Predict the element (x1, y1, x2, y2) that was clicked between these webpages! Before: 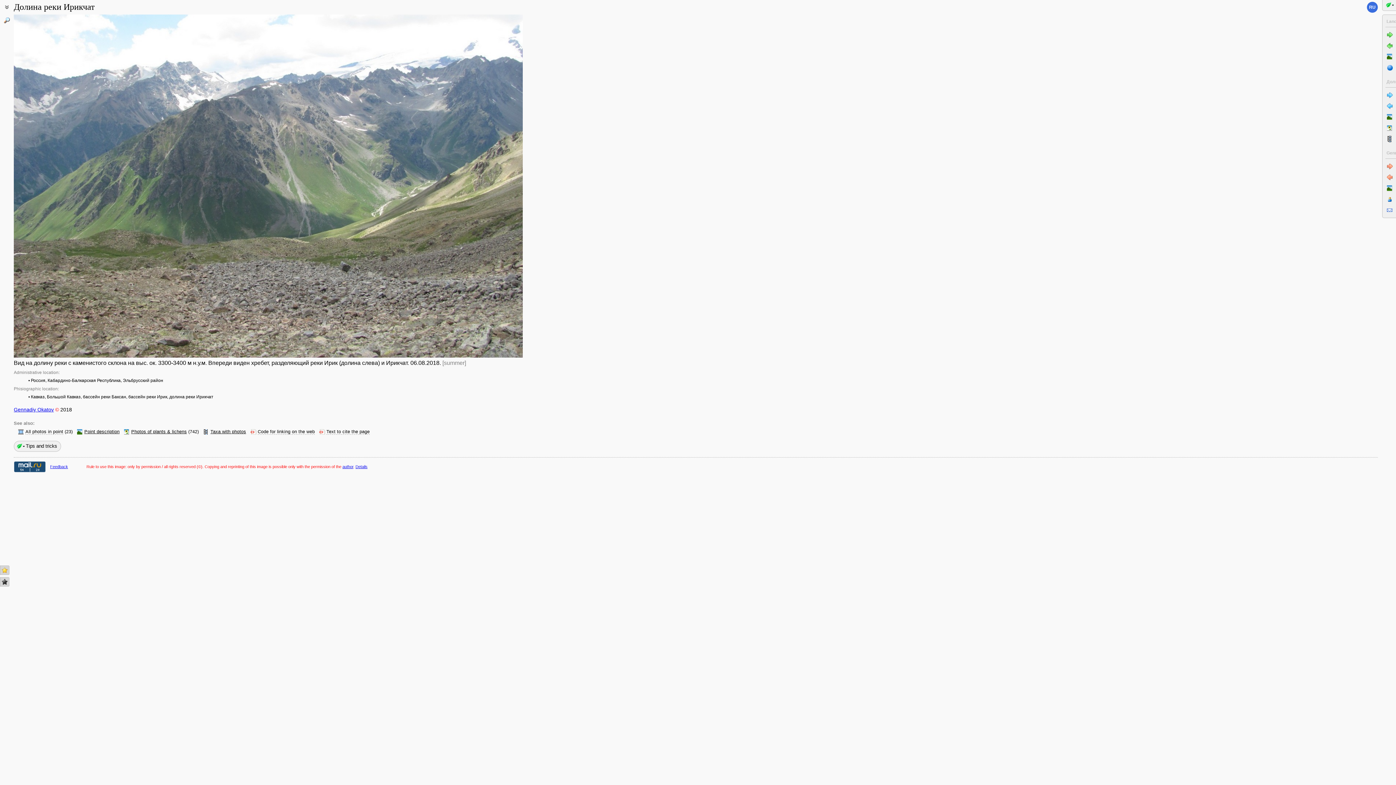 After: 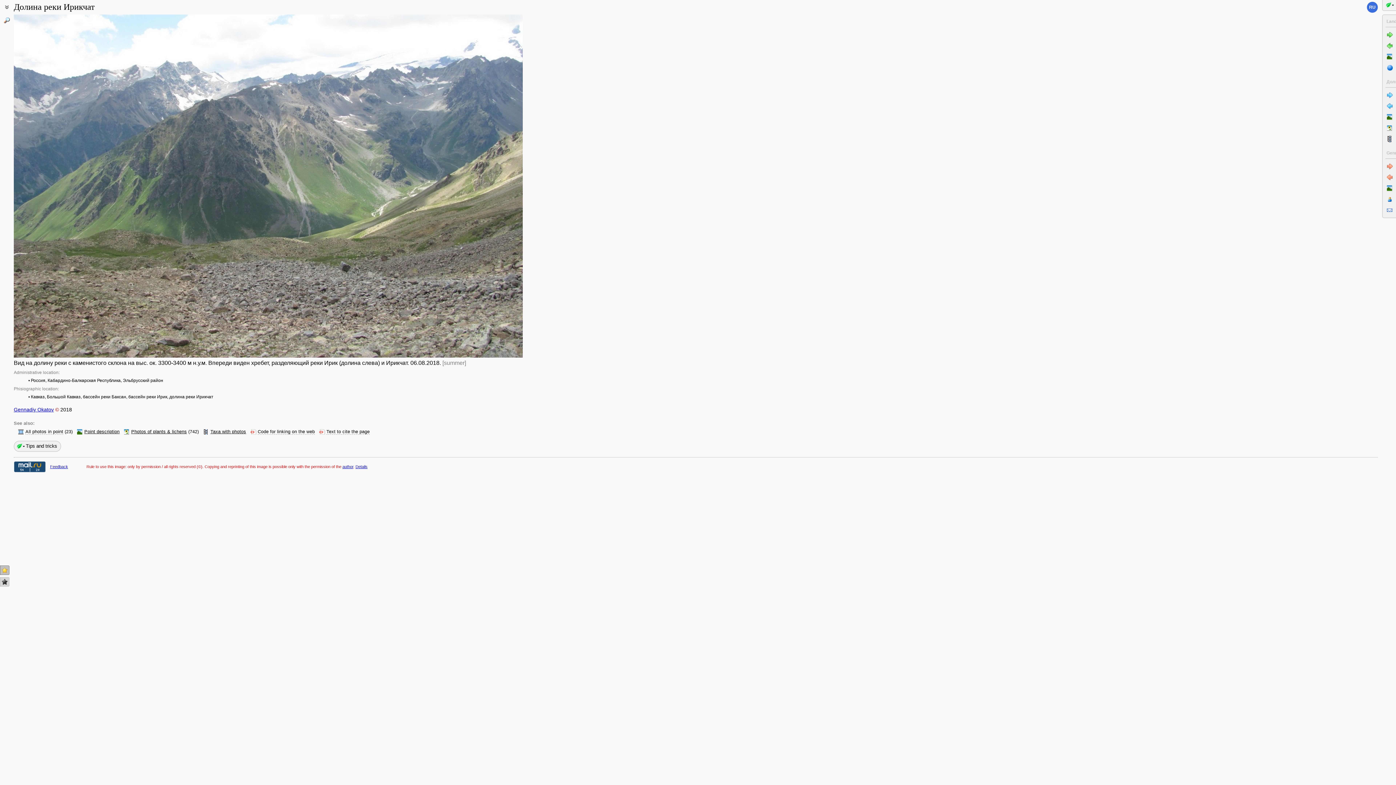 Action: bbox: (0, 565, 9, 575)